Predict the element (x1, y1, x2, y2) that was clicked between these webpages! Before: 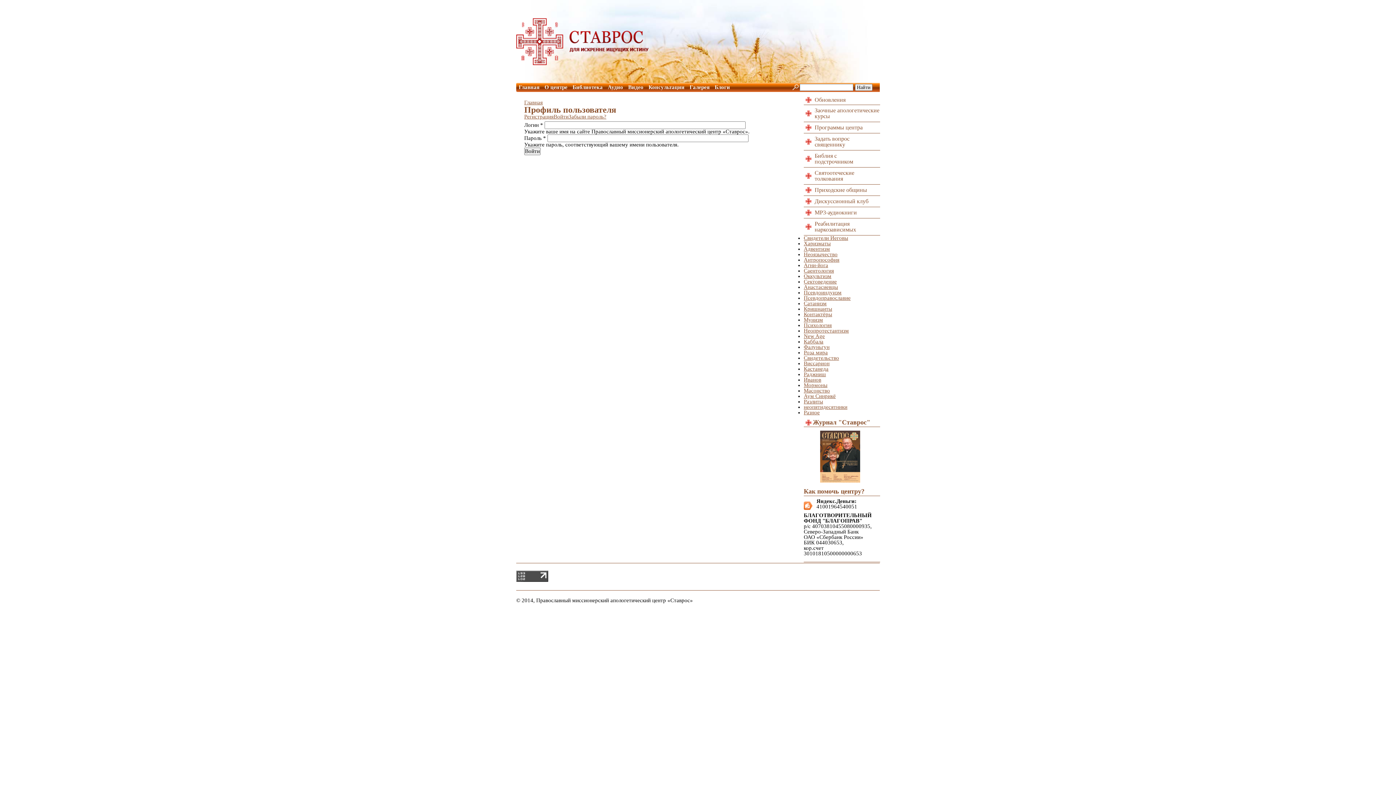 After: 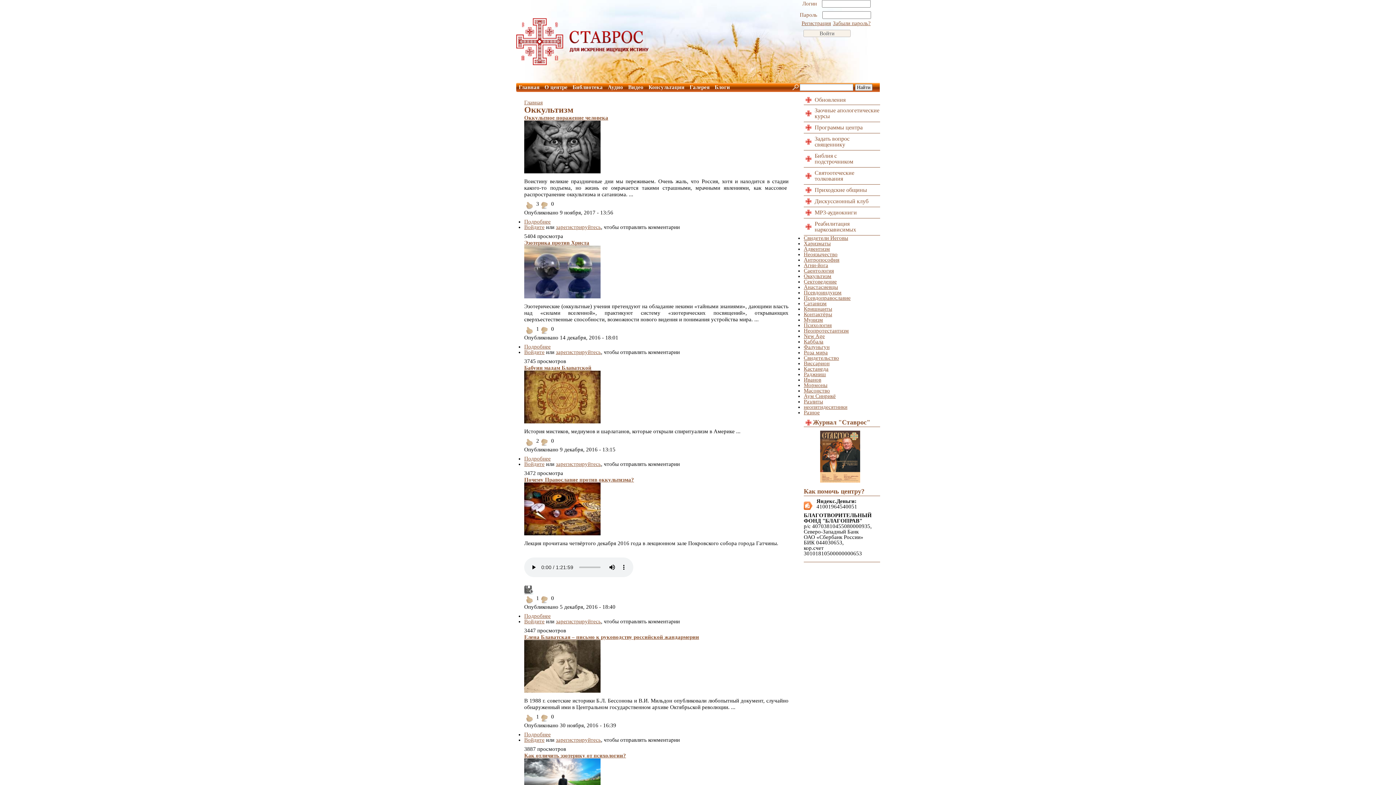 Action: bbox: (804, 273, 831, 279) label: Оккультизм